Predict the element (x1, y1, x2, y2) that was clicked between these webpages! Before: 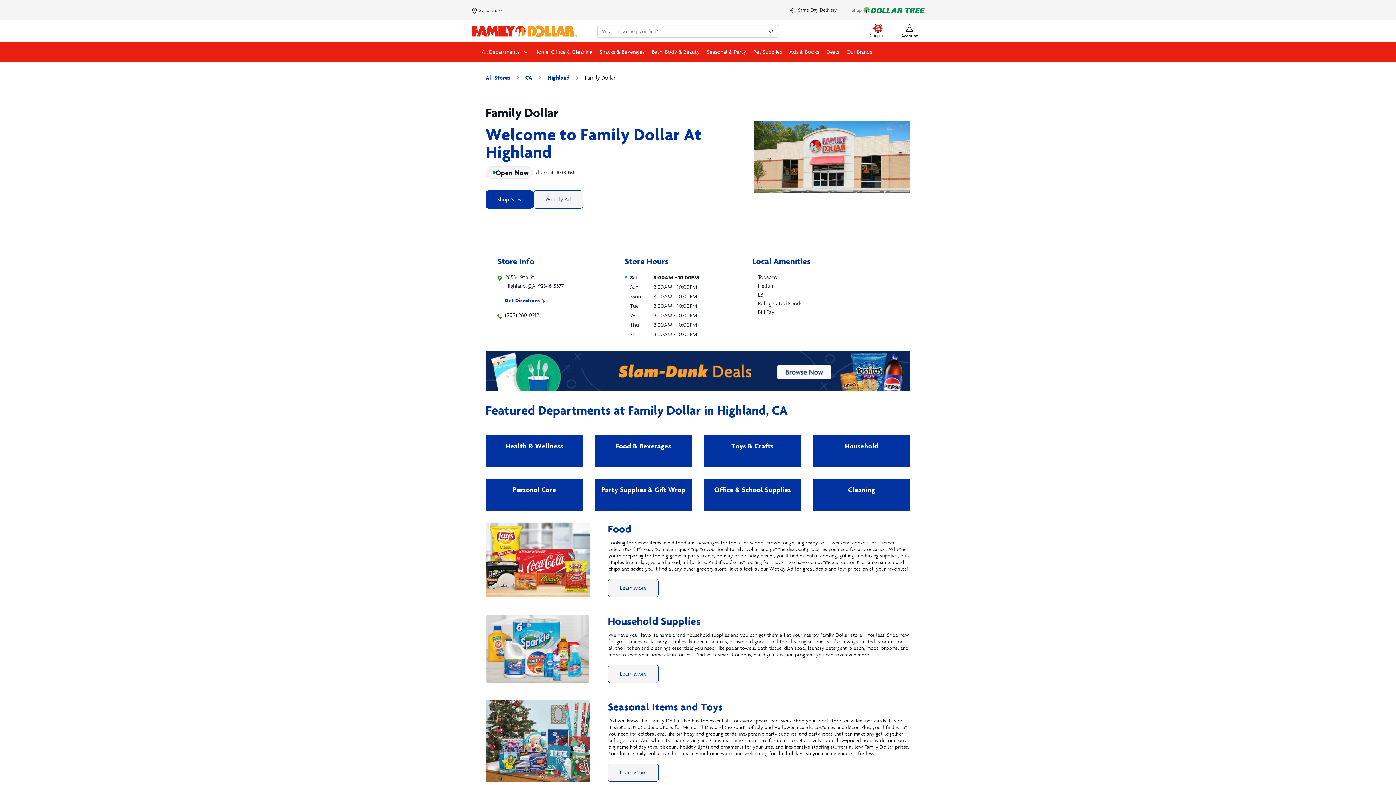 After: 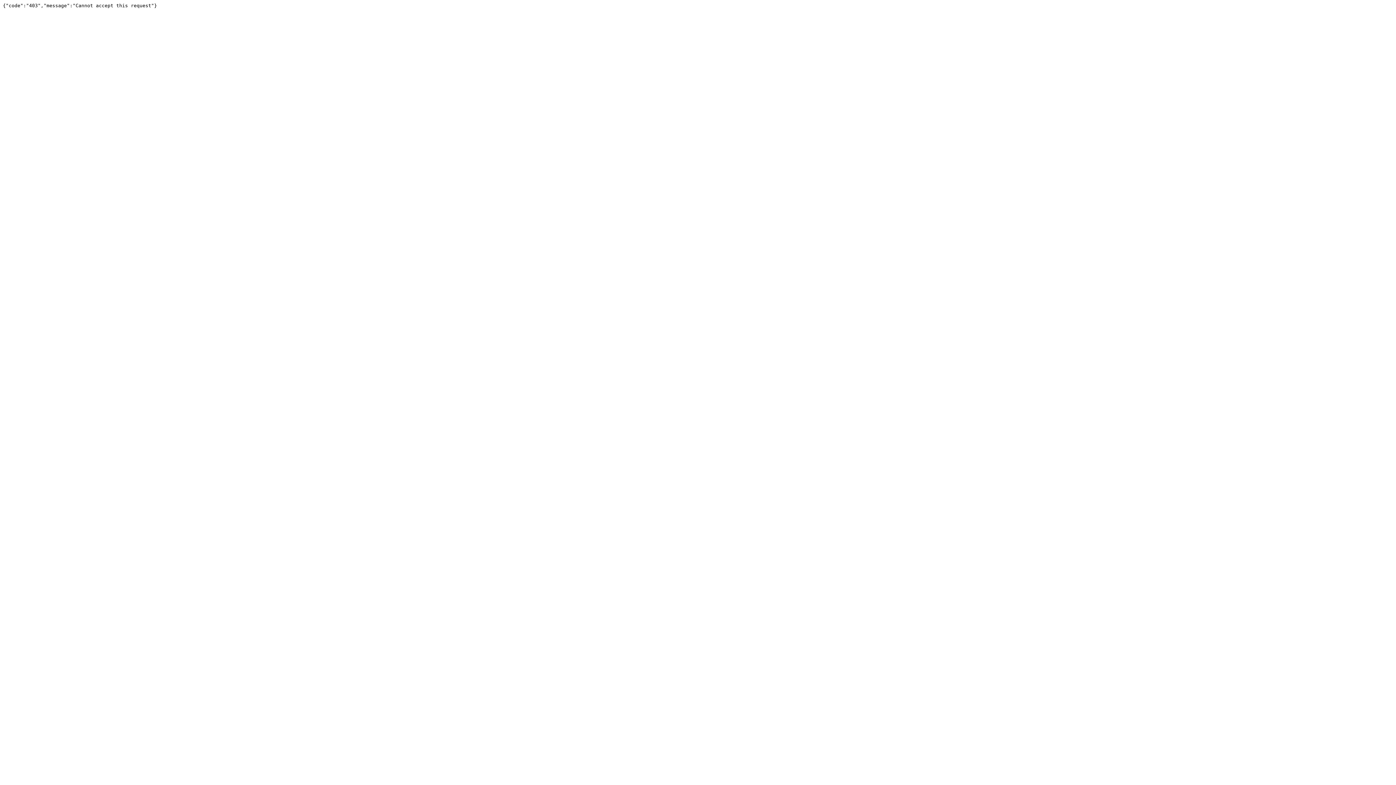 Action: bbox: (594, 478, 692, 510) label: Party Supplies & Gift Wrap